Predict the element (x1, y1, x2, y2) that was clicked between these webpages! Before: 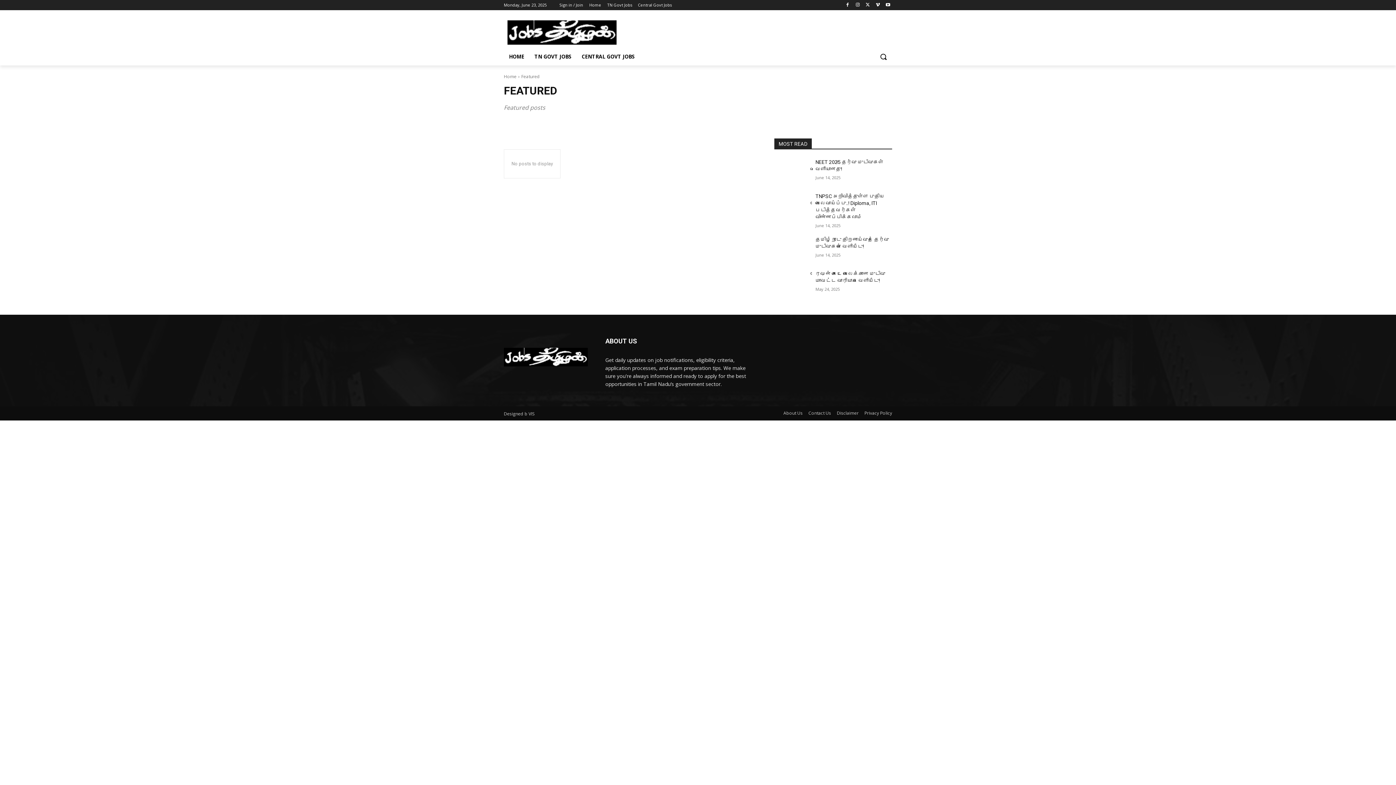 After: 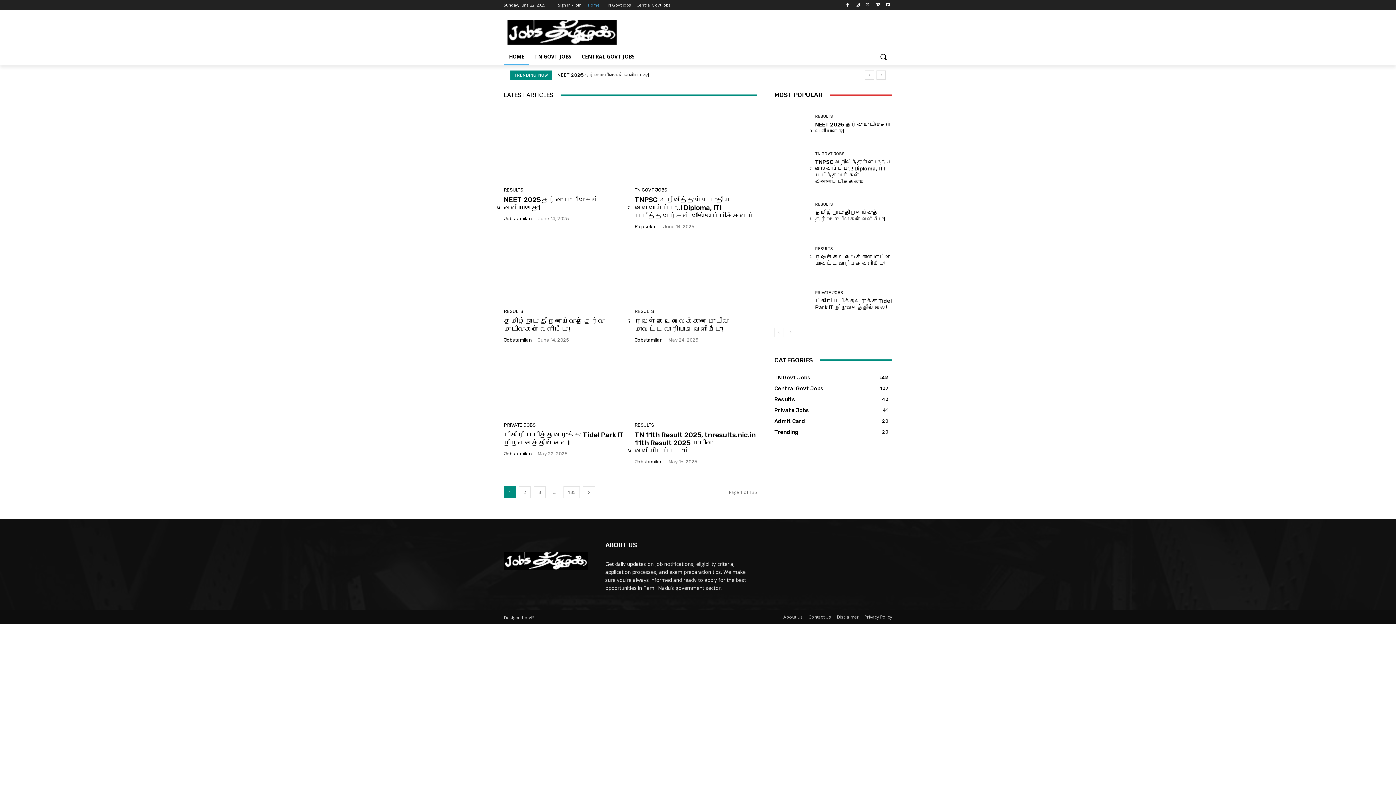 Action: label: Home bbox: (589, 0, 601, 10)